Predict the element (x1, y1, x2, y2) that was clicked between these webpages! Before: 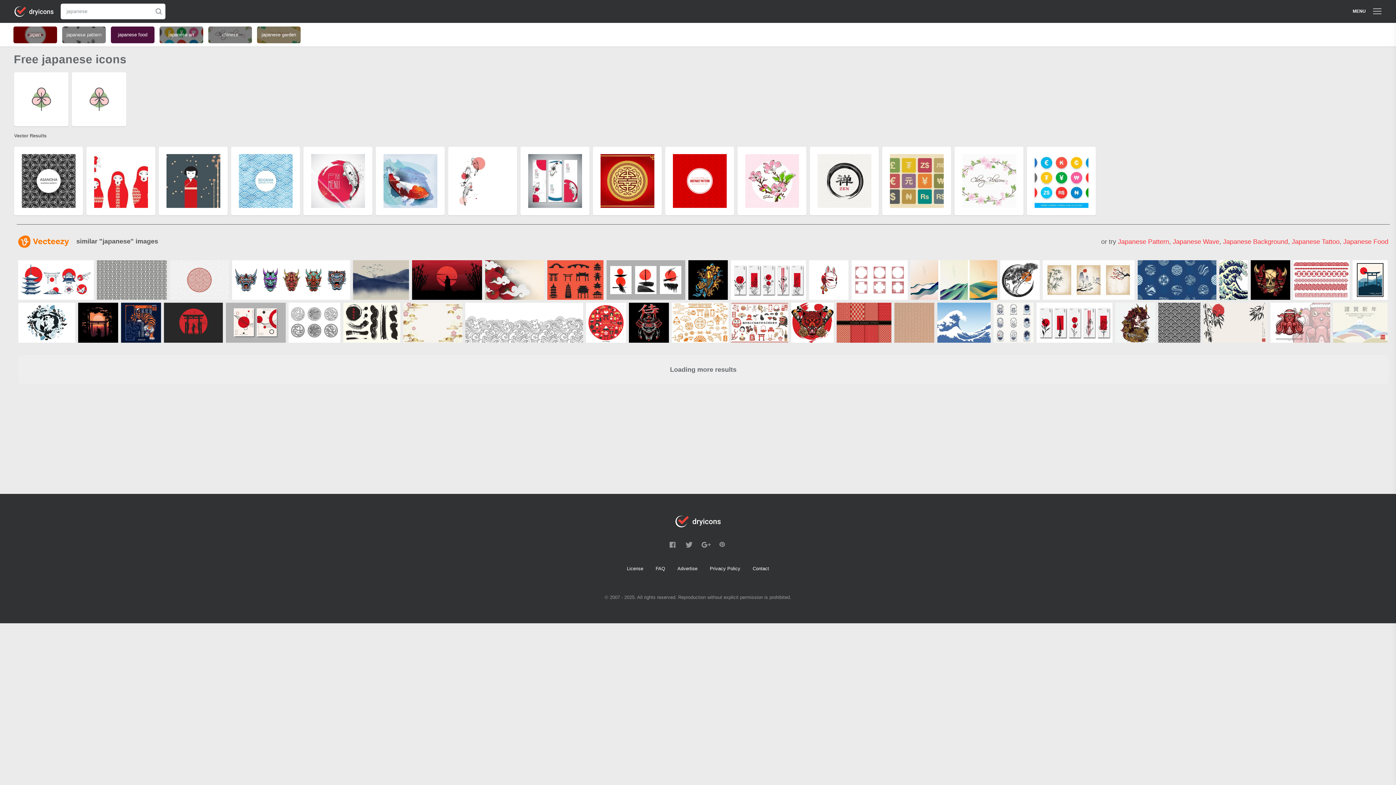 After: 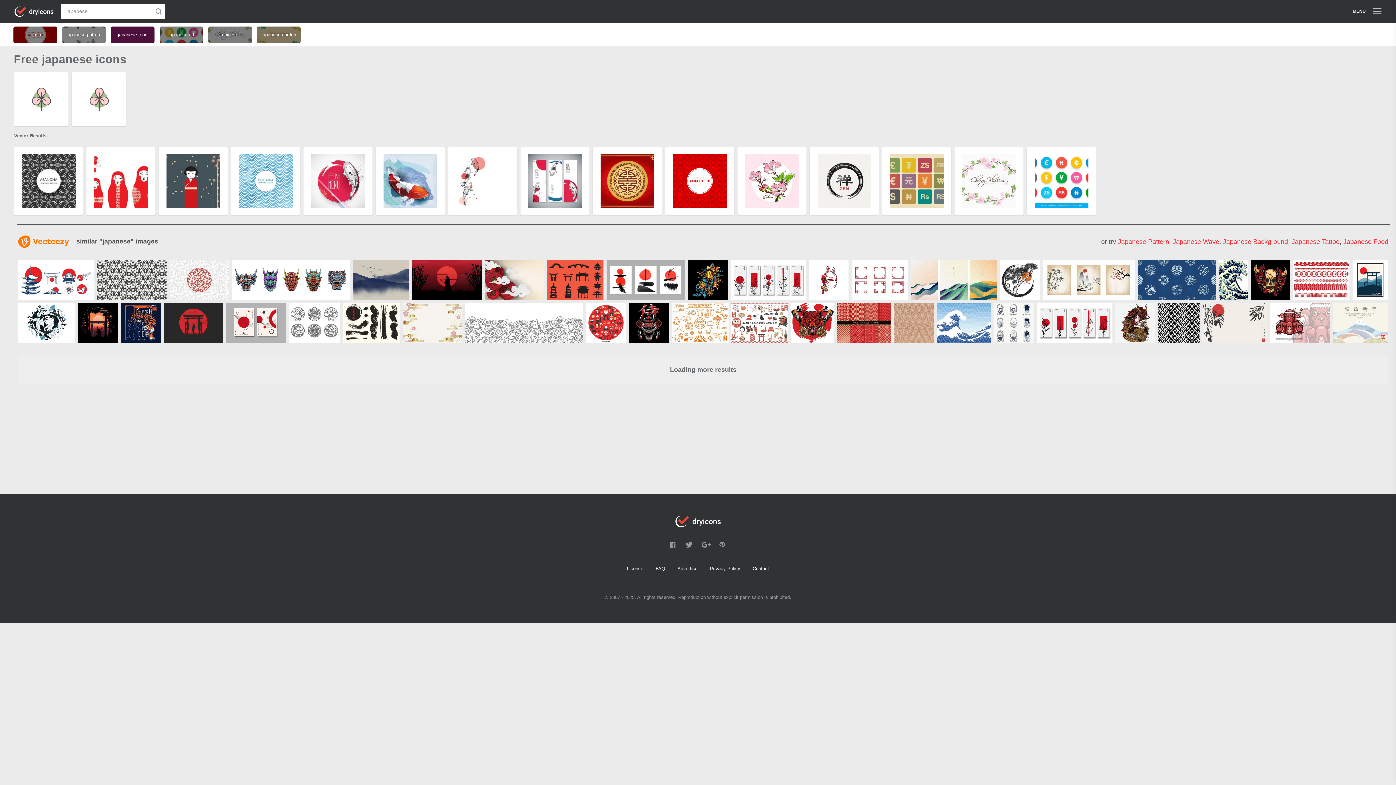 Action: bbox: (121, 303, 161, 343)